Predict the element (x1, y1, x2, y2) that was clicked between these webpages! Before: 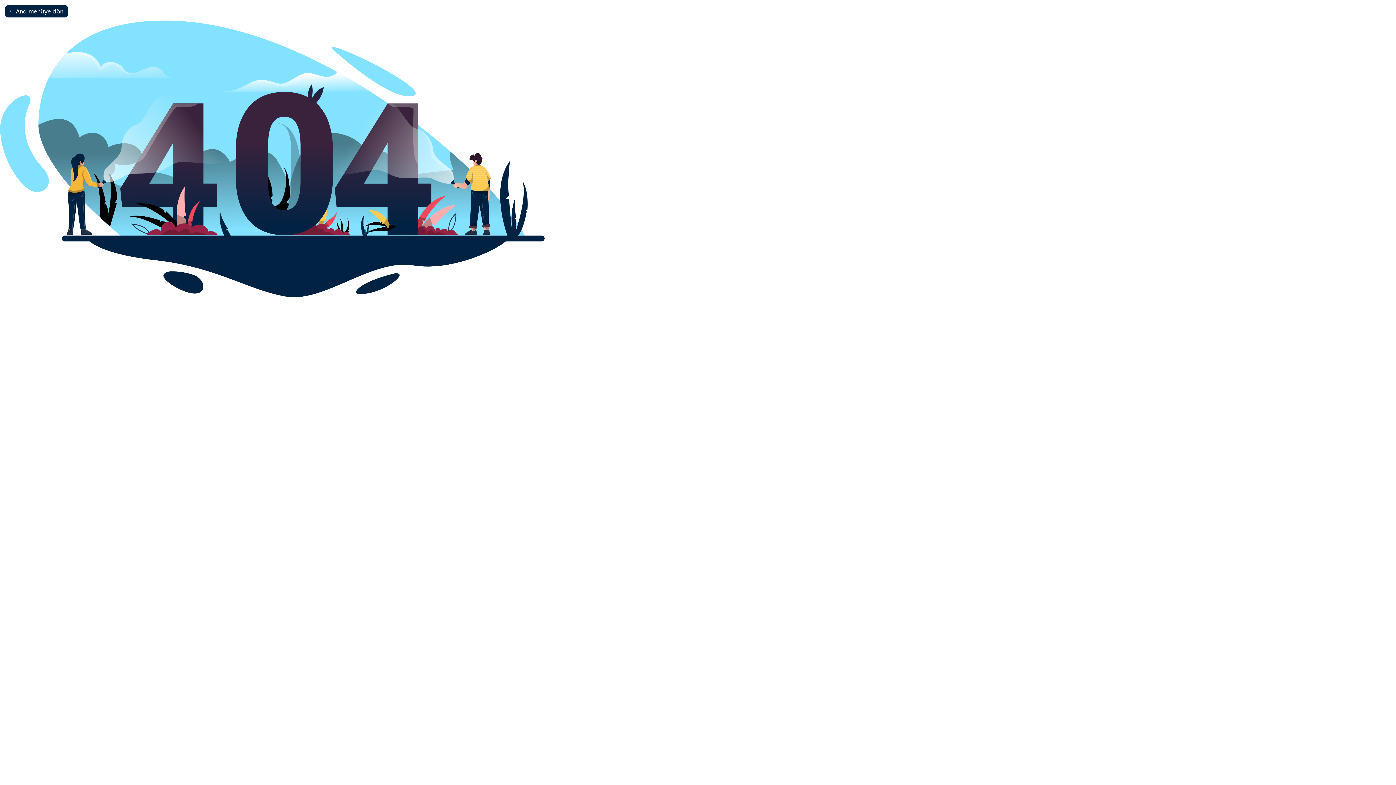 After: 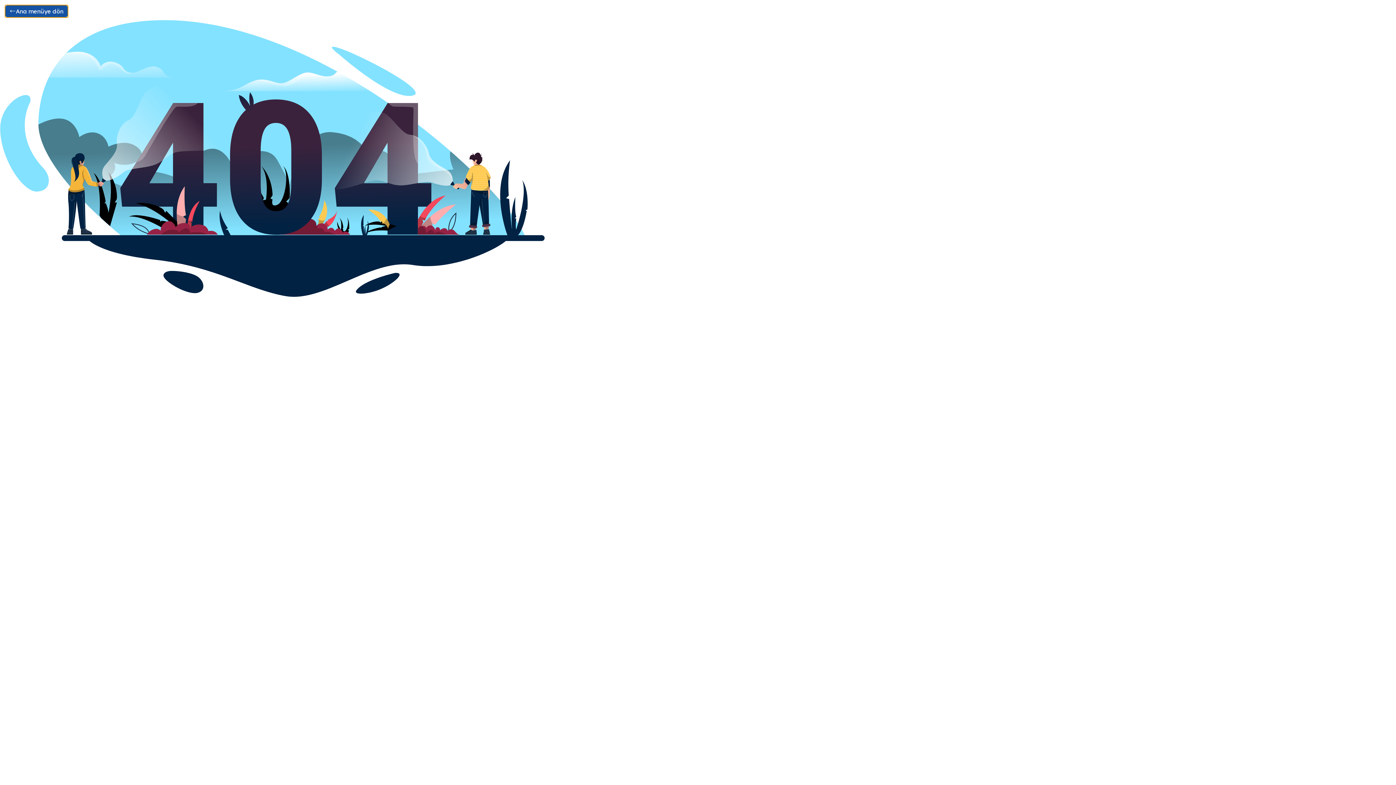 Action: bbox: (4, 4, 68, 17) label: Ana menüye dön